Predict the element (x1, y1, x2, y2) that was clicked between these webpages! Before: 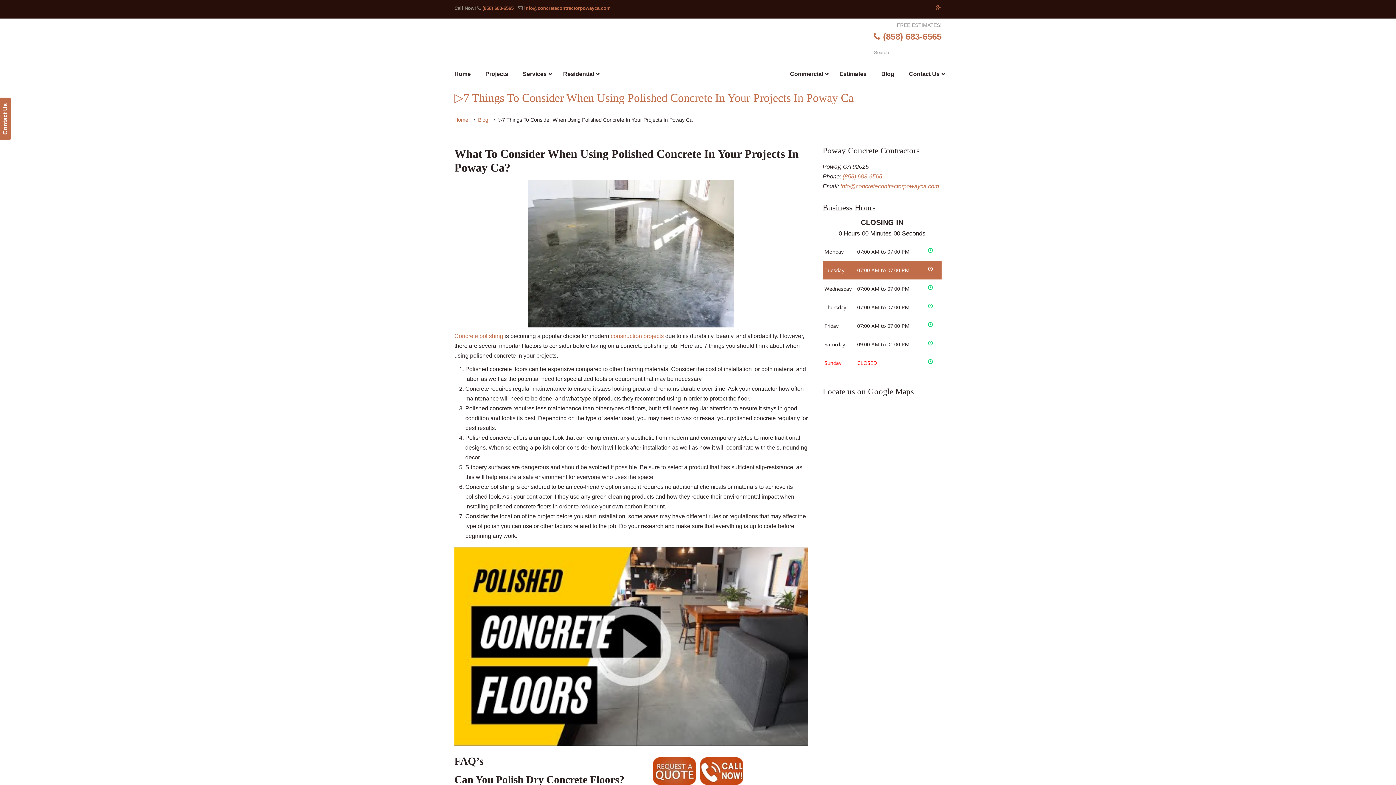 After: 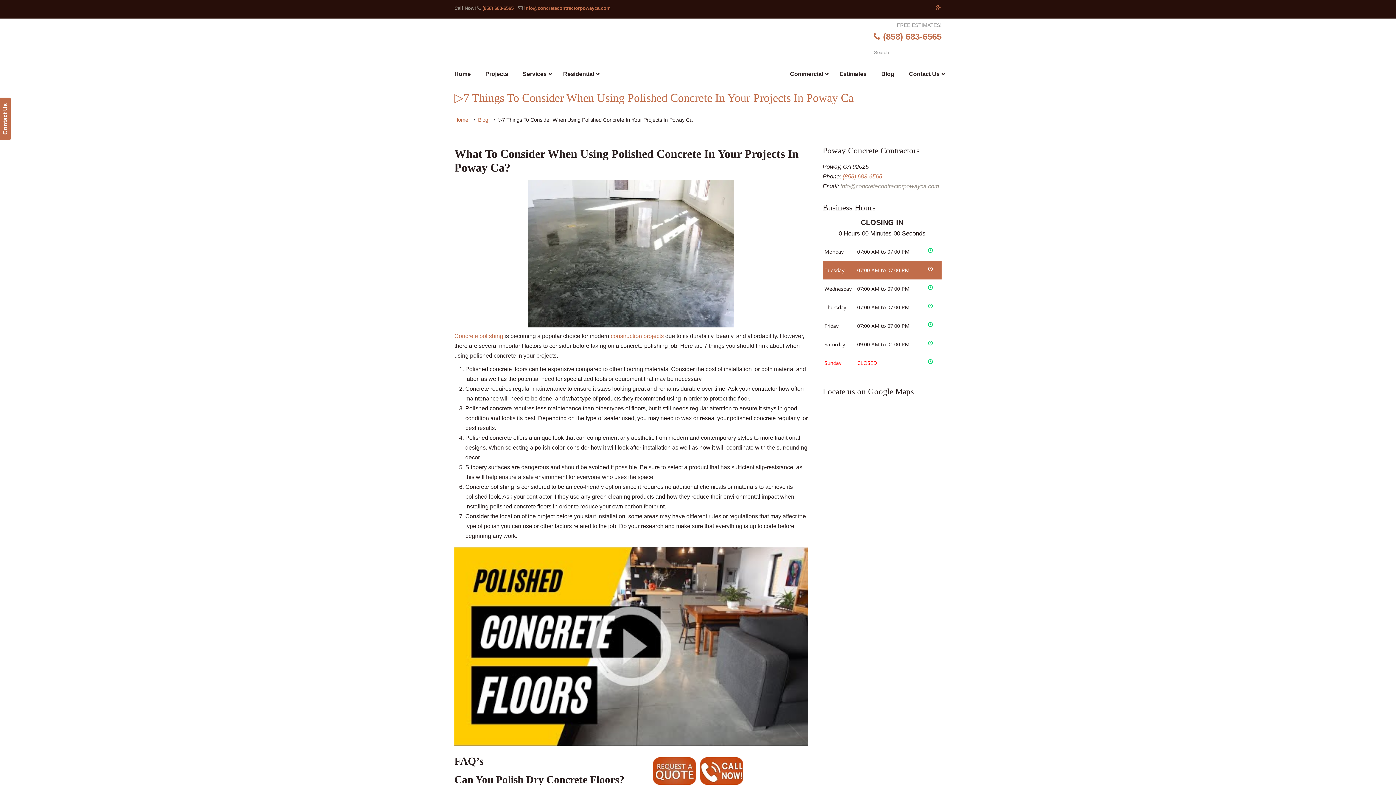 Action: label: info@concretecontractorpowayca.com bbox: (840, 183, 939, 189)